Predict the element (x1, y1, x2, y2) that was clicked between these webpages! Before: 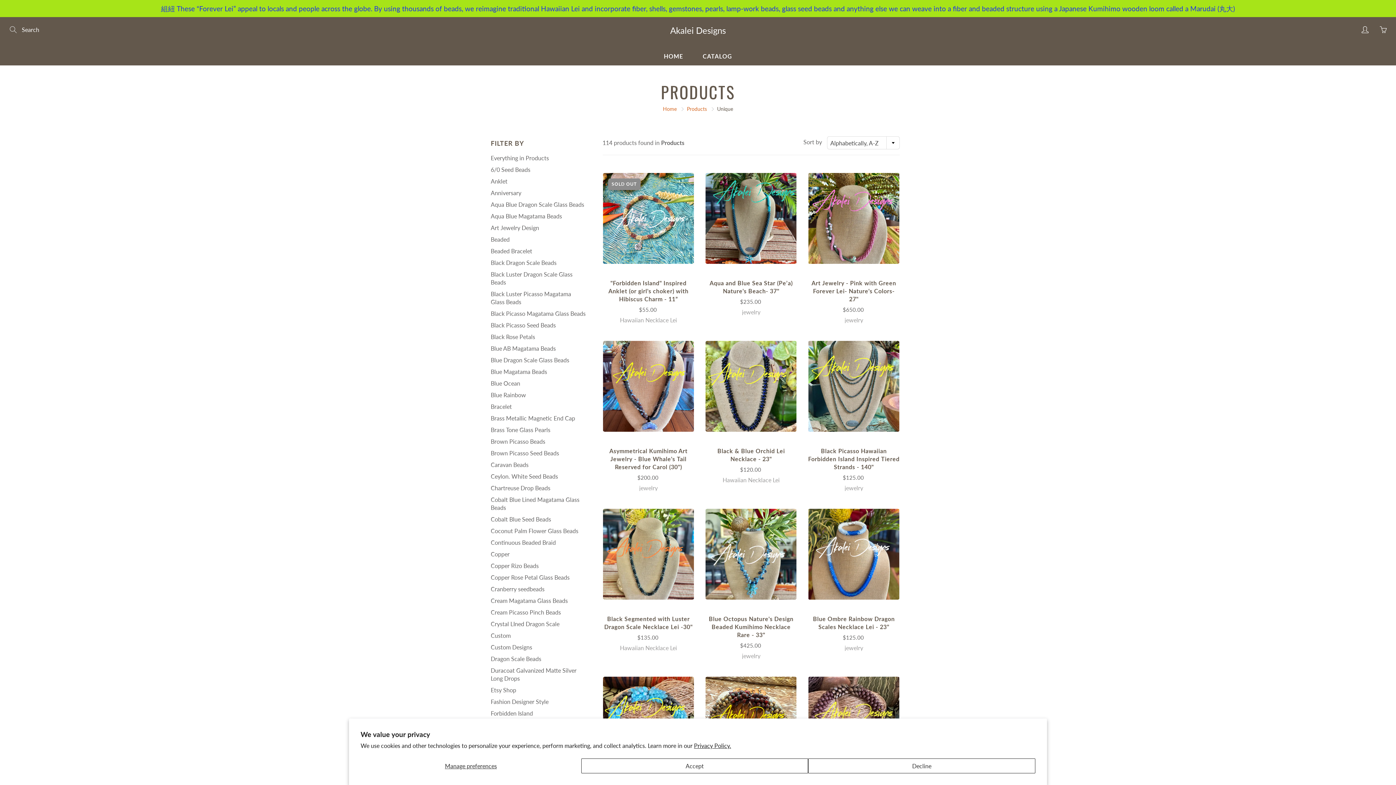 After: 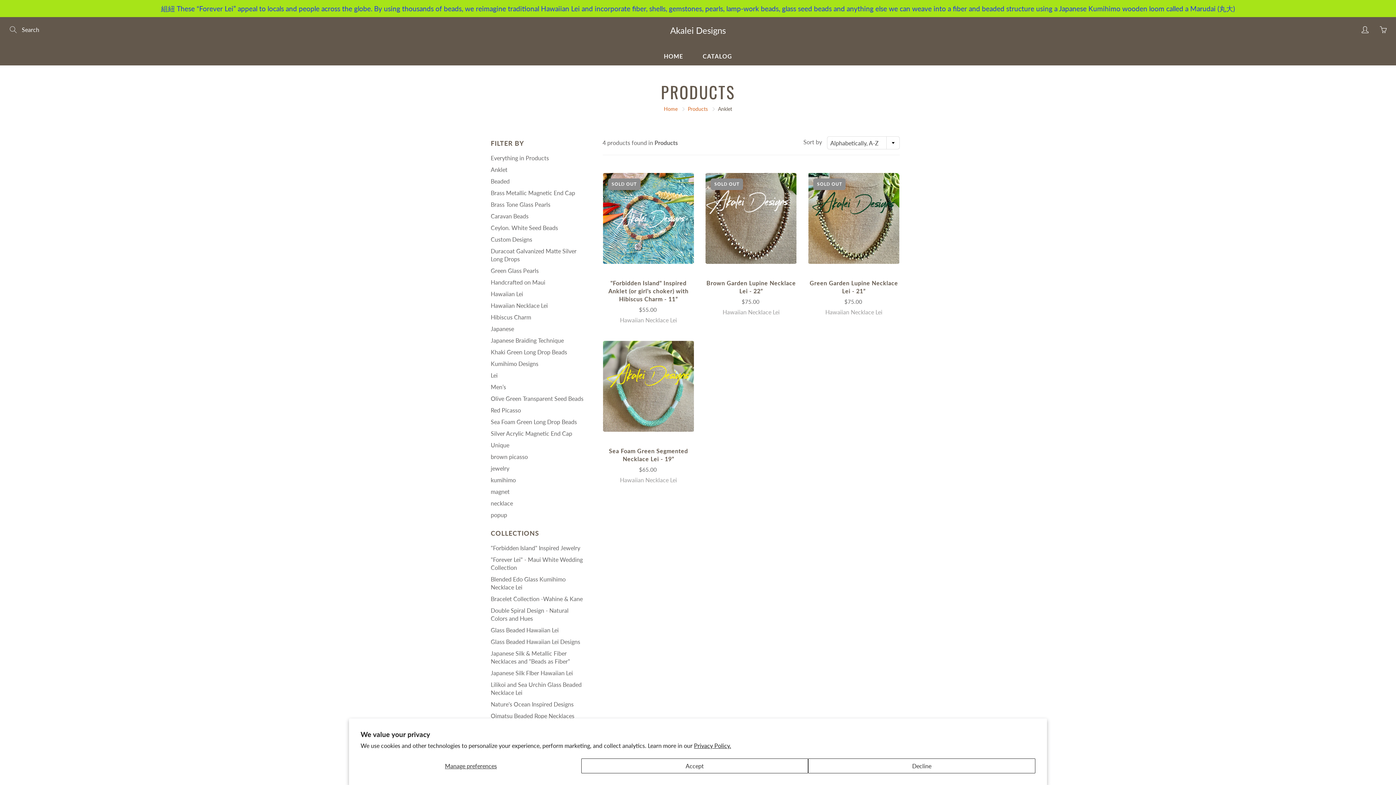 Action: label: Anklet bbox: (490, 177, 507, 184)